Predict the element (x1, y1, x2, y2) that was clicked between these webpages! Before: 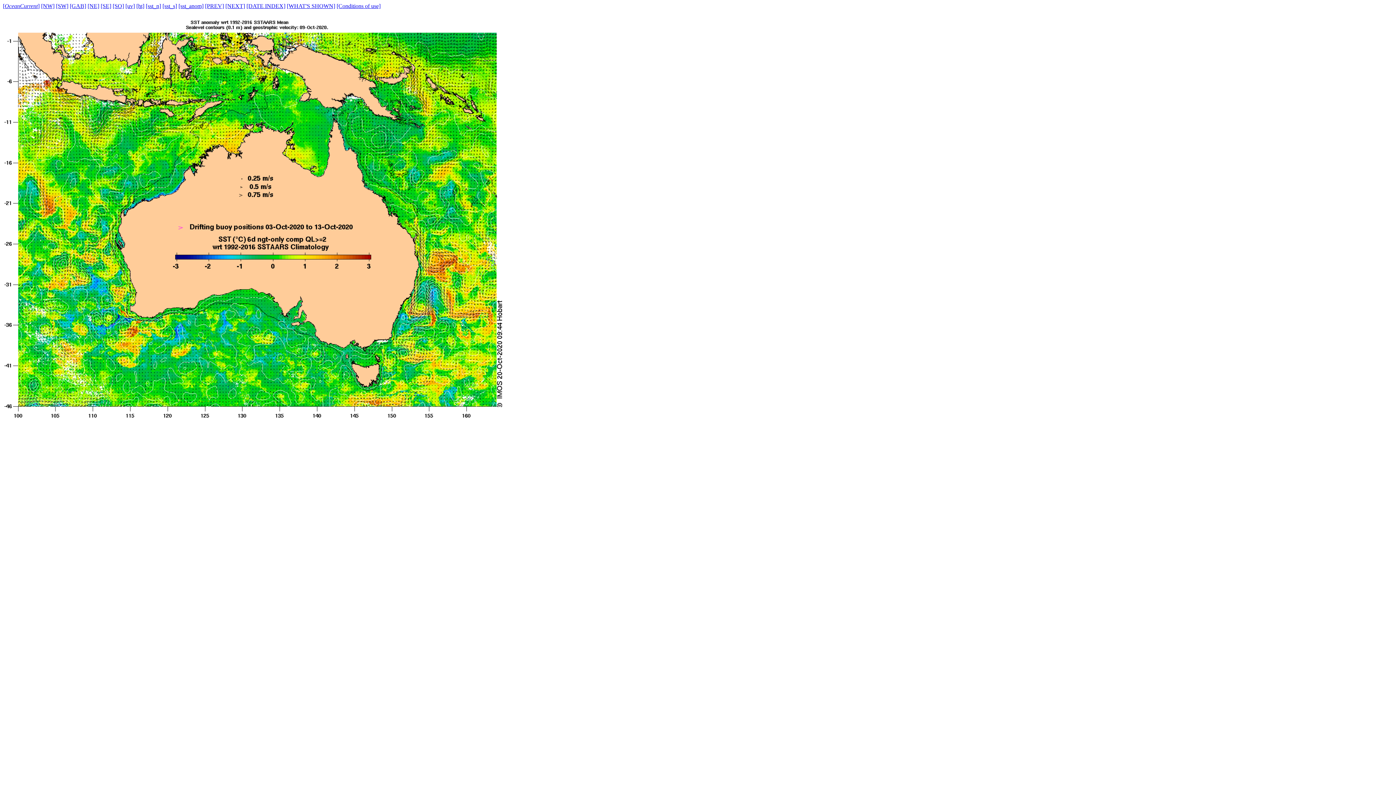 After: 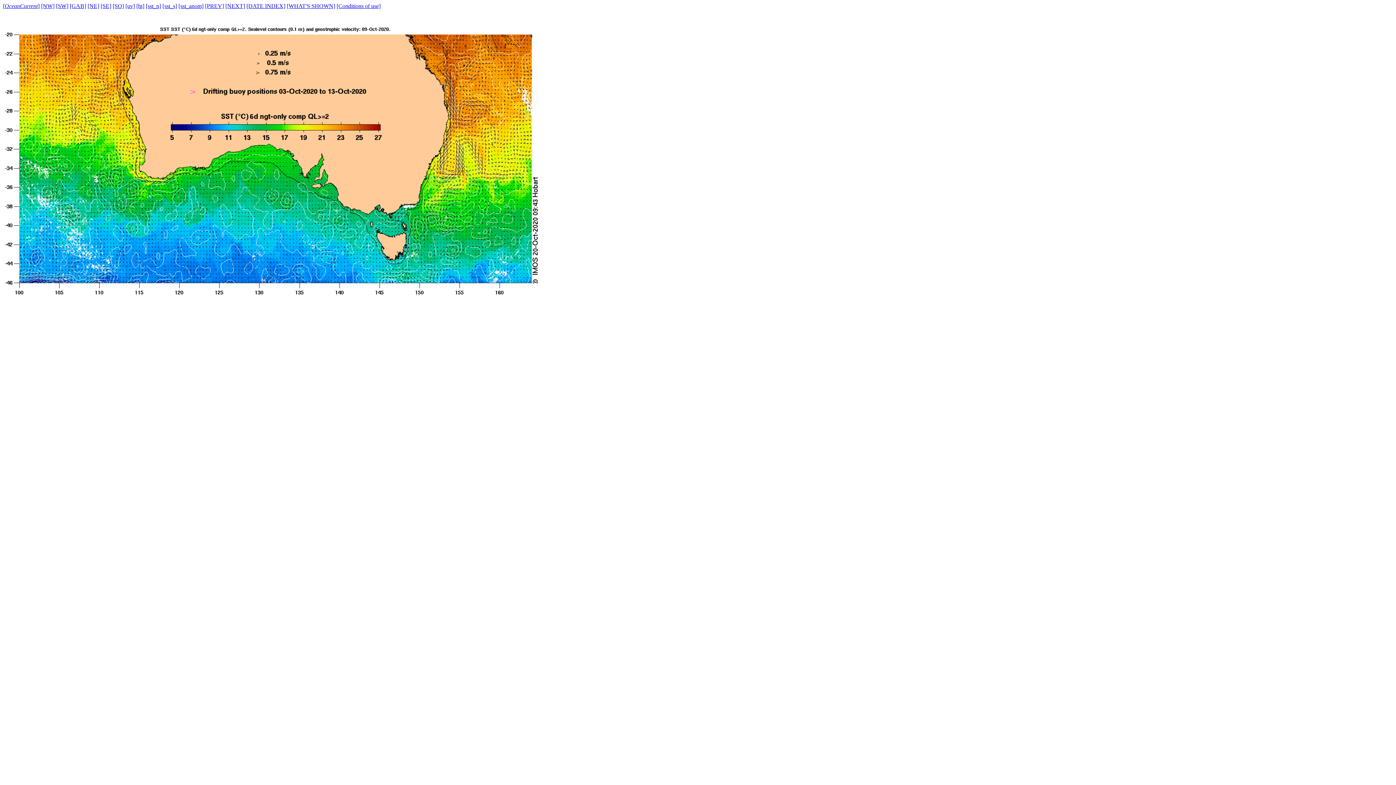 Action: label: [sst_s] bbox: (162, 2, 177, 9)